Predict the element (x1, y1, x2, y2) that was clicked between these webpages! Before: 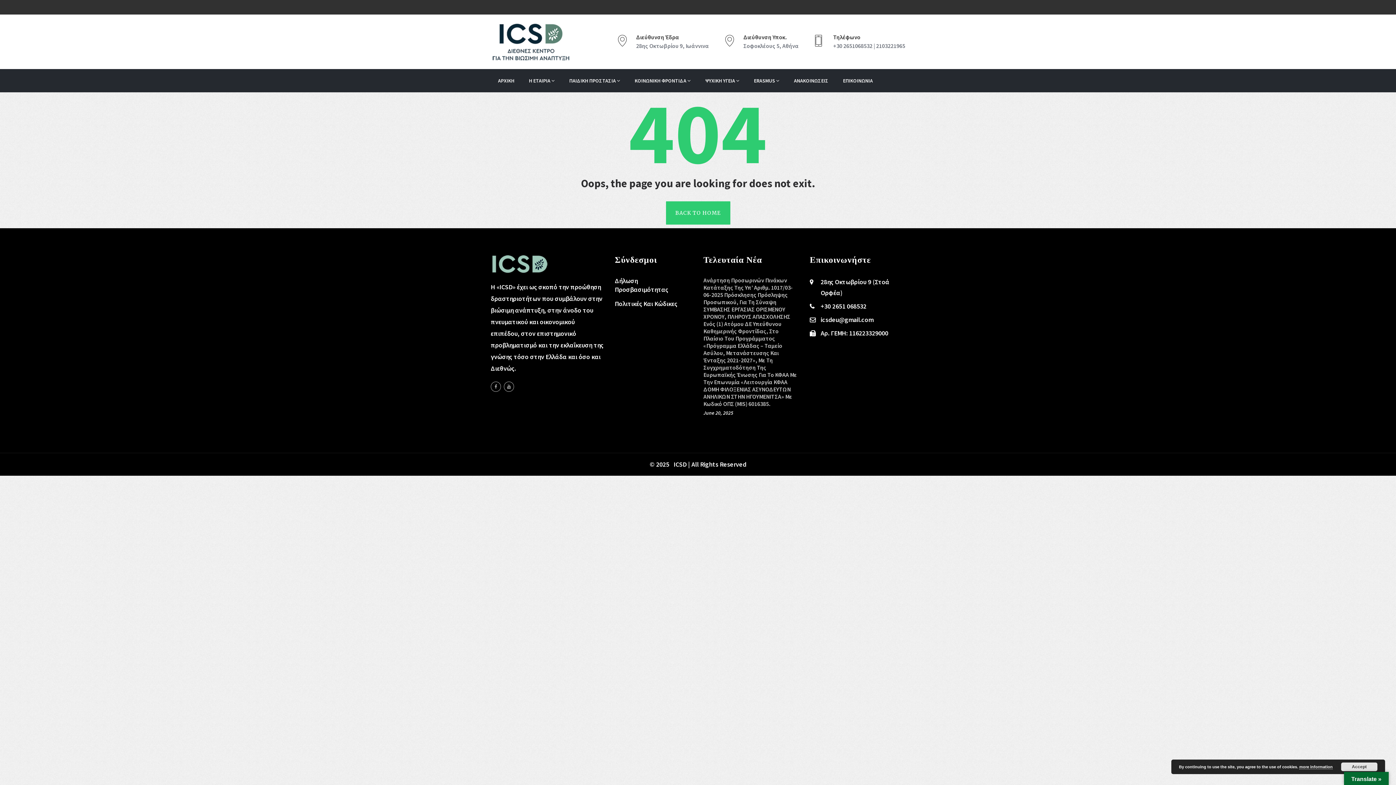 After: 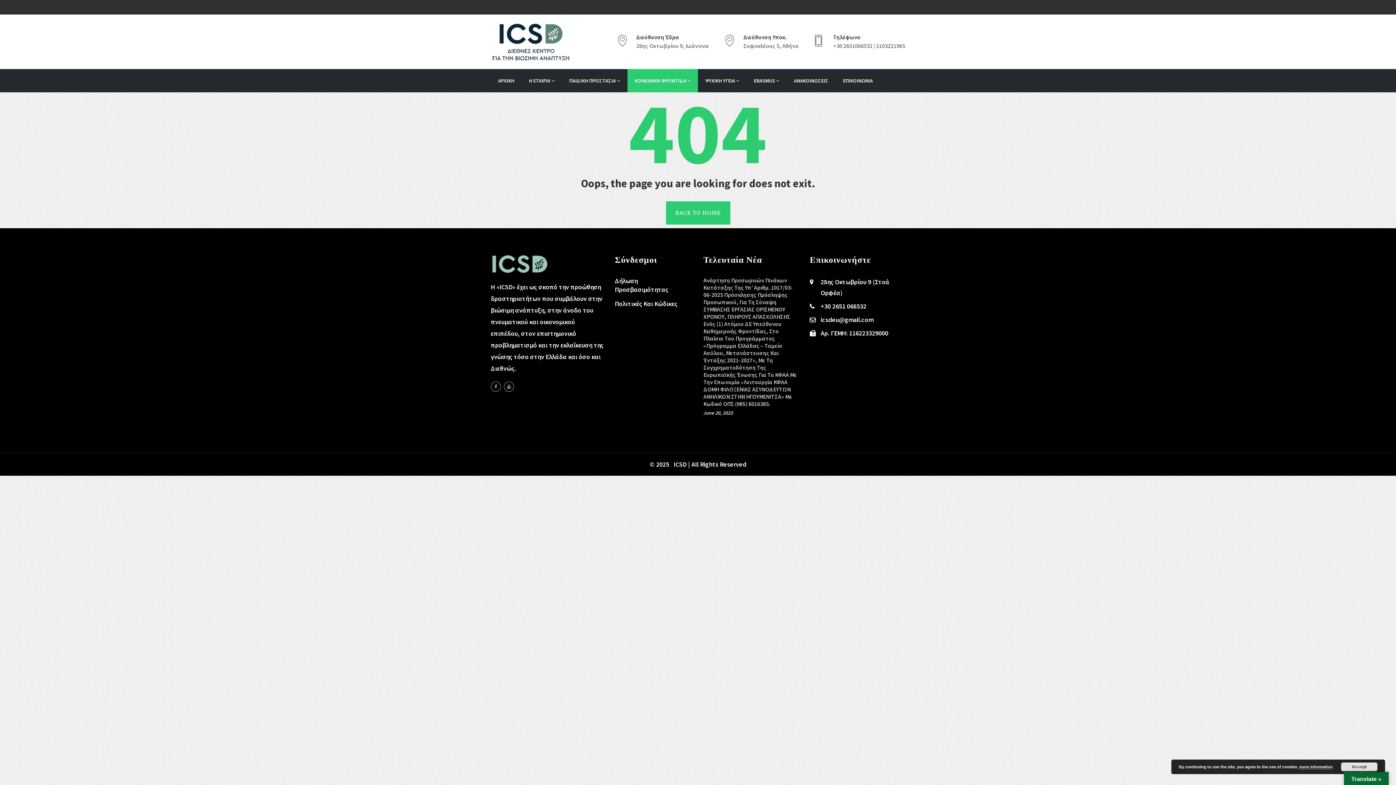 Action: label: ΚΟΙΝΩΝΙΚΗ ΦΡΟΝΤΙΔΑ  bbox: (627, 69, 698, 92)